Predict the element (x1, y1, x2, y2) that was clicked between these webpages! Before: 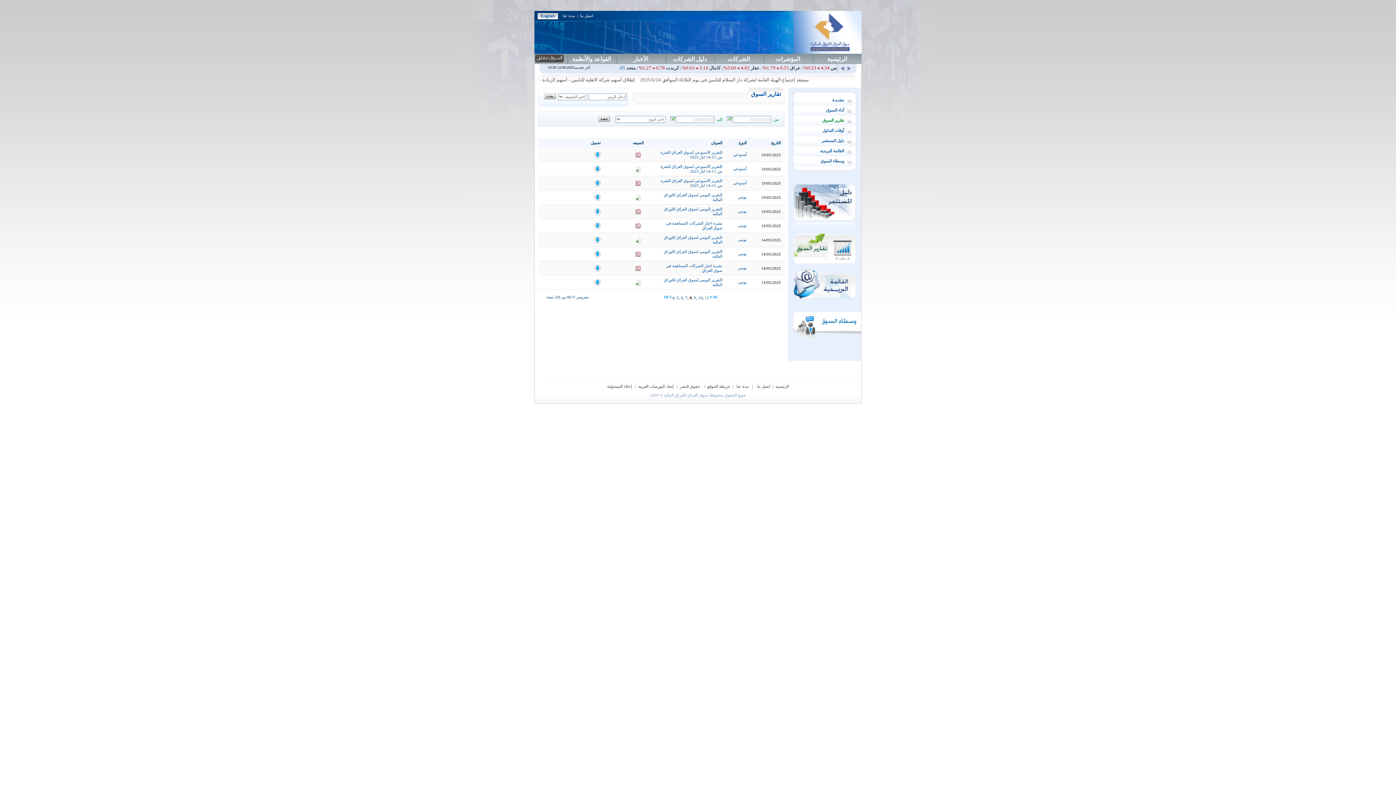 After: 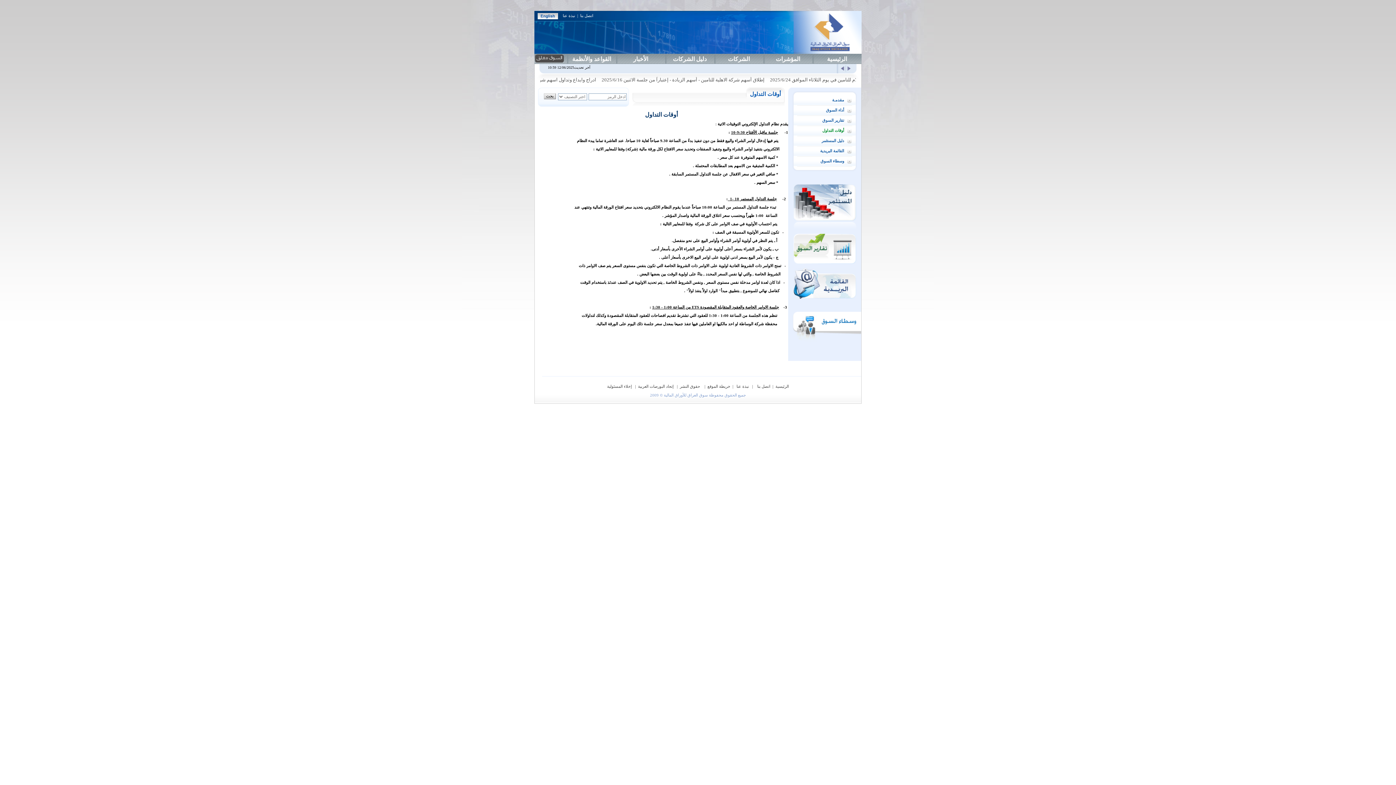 Action: label: أوقات التداول bbox: (822, 128, 844, 132)